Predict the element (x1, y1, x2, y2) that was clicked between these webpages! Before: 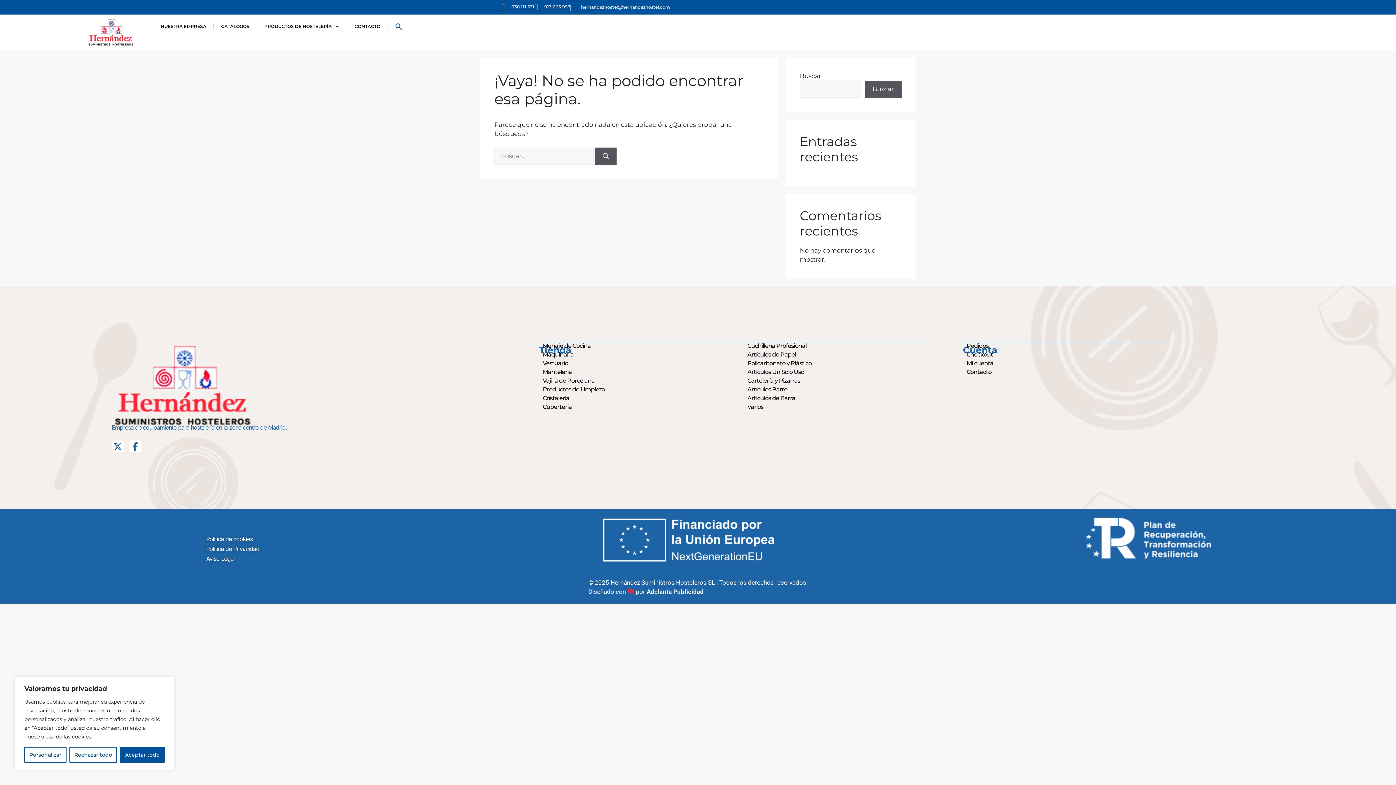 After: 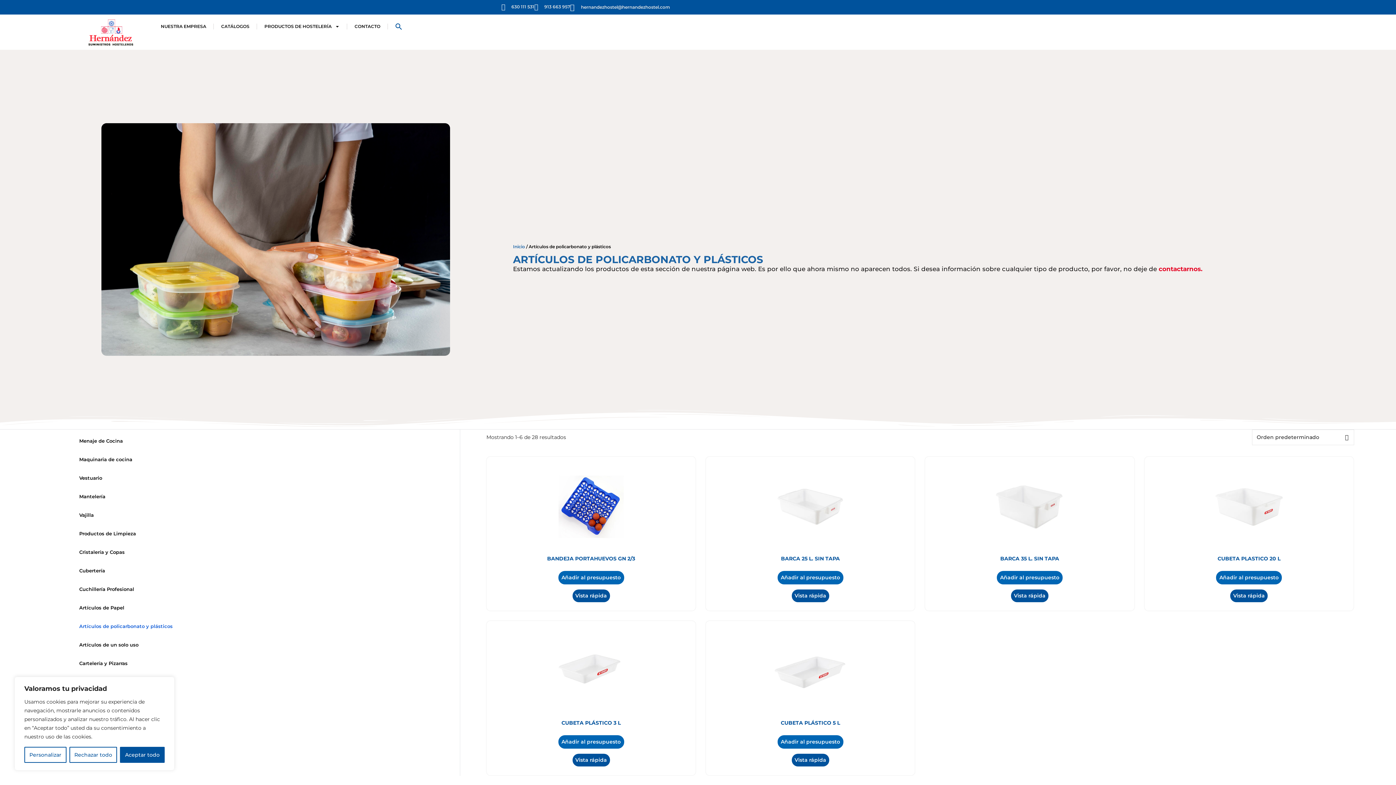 Action: label: Policarbonato y Plástico bbox: (747, 359, 952, 367)